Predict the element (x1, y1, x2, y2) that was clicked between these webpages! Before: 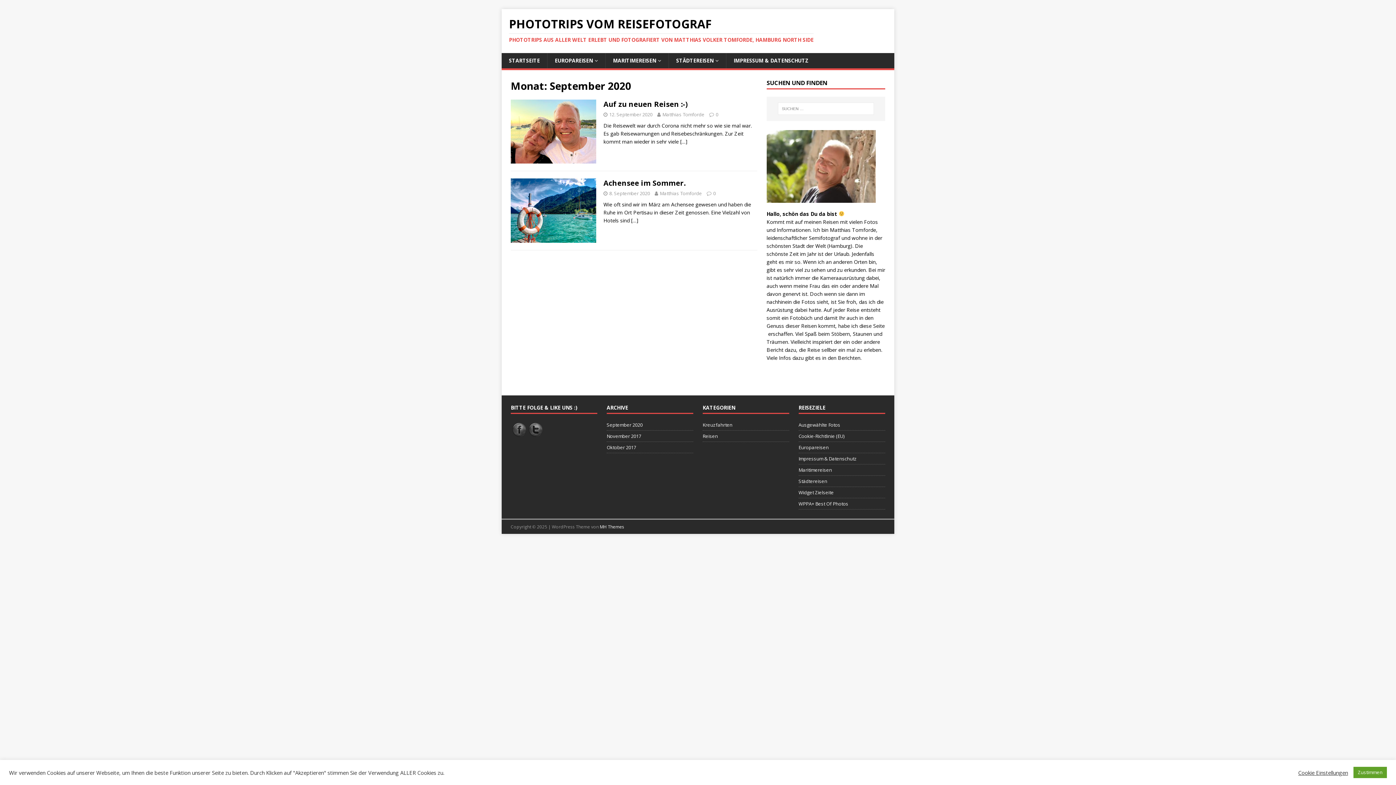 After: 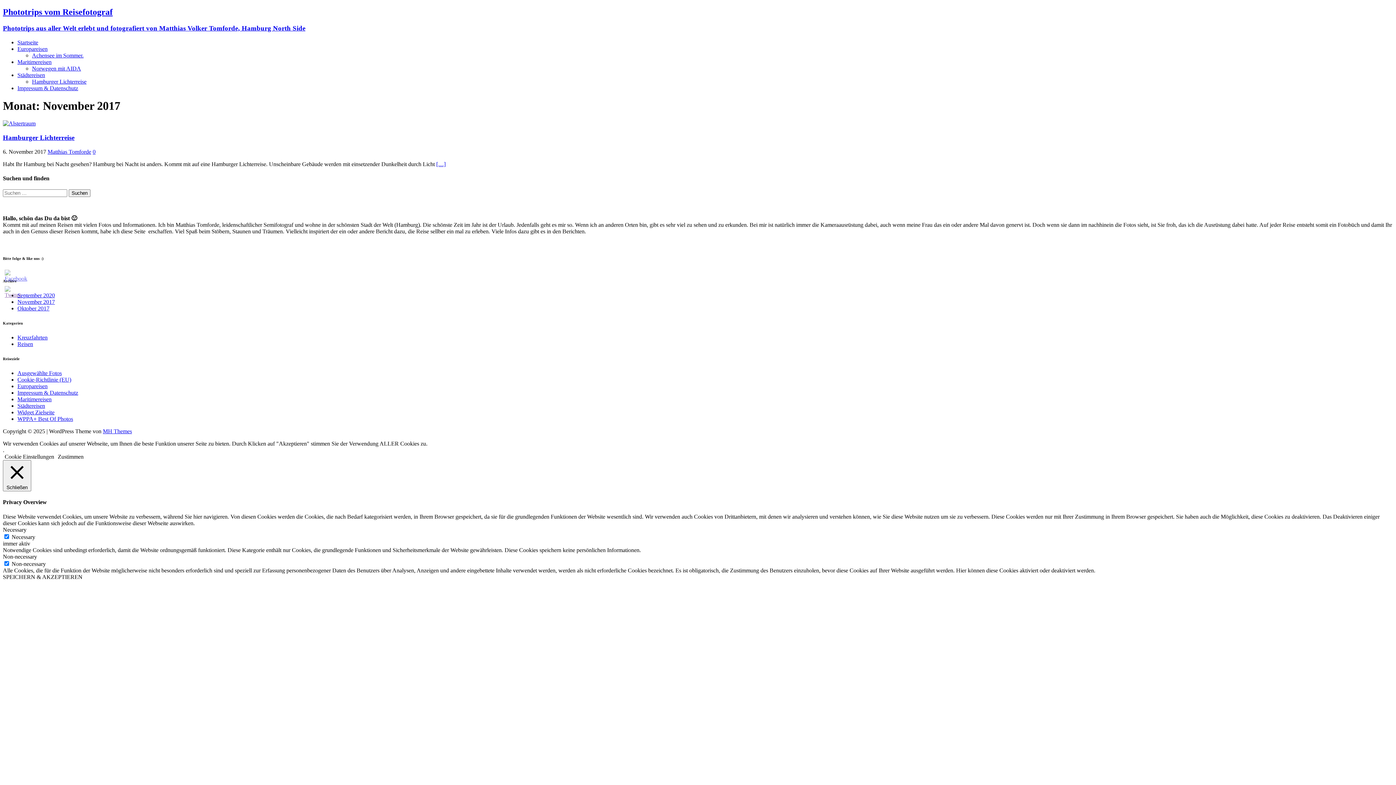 Action: label: November 2017 bbox: (606, 430, 693, 441)